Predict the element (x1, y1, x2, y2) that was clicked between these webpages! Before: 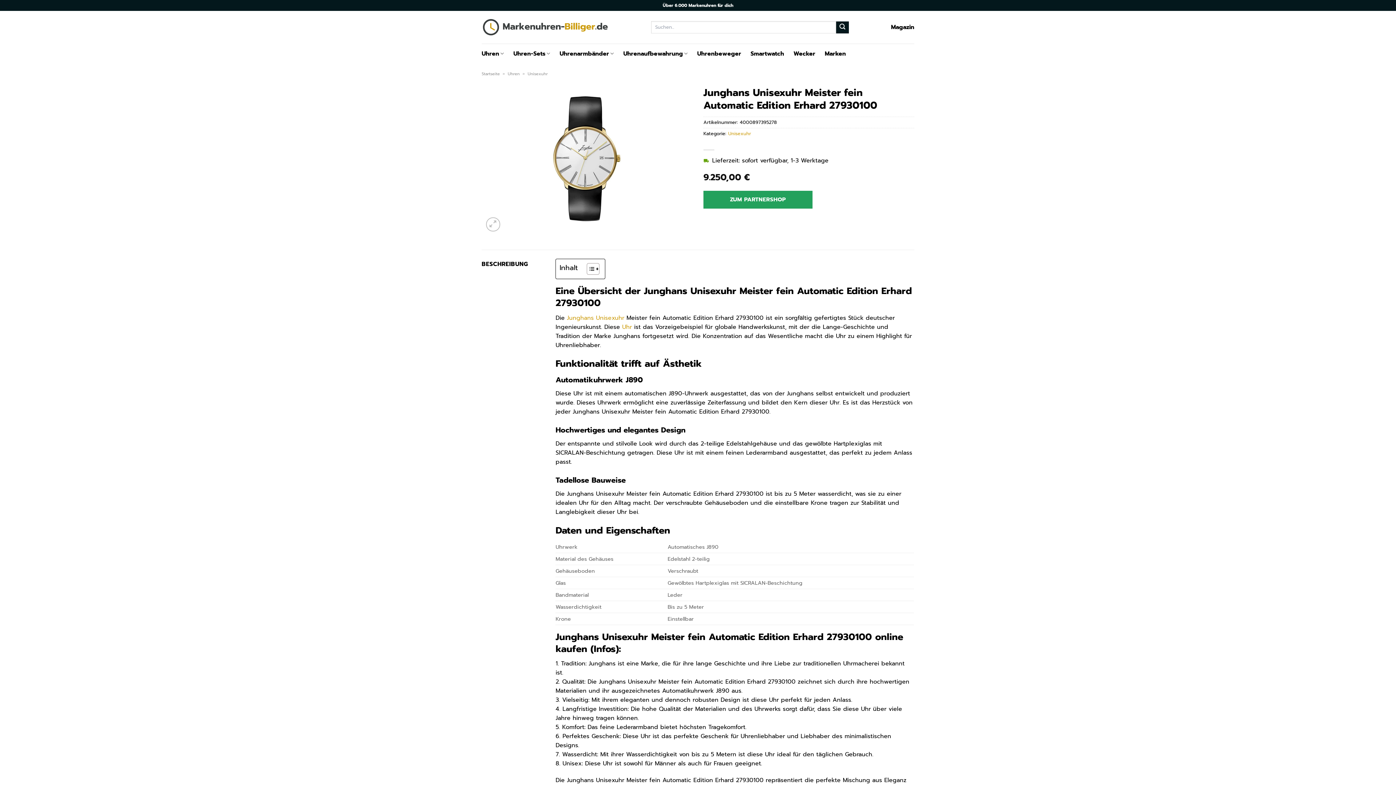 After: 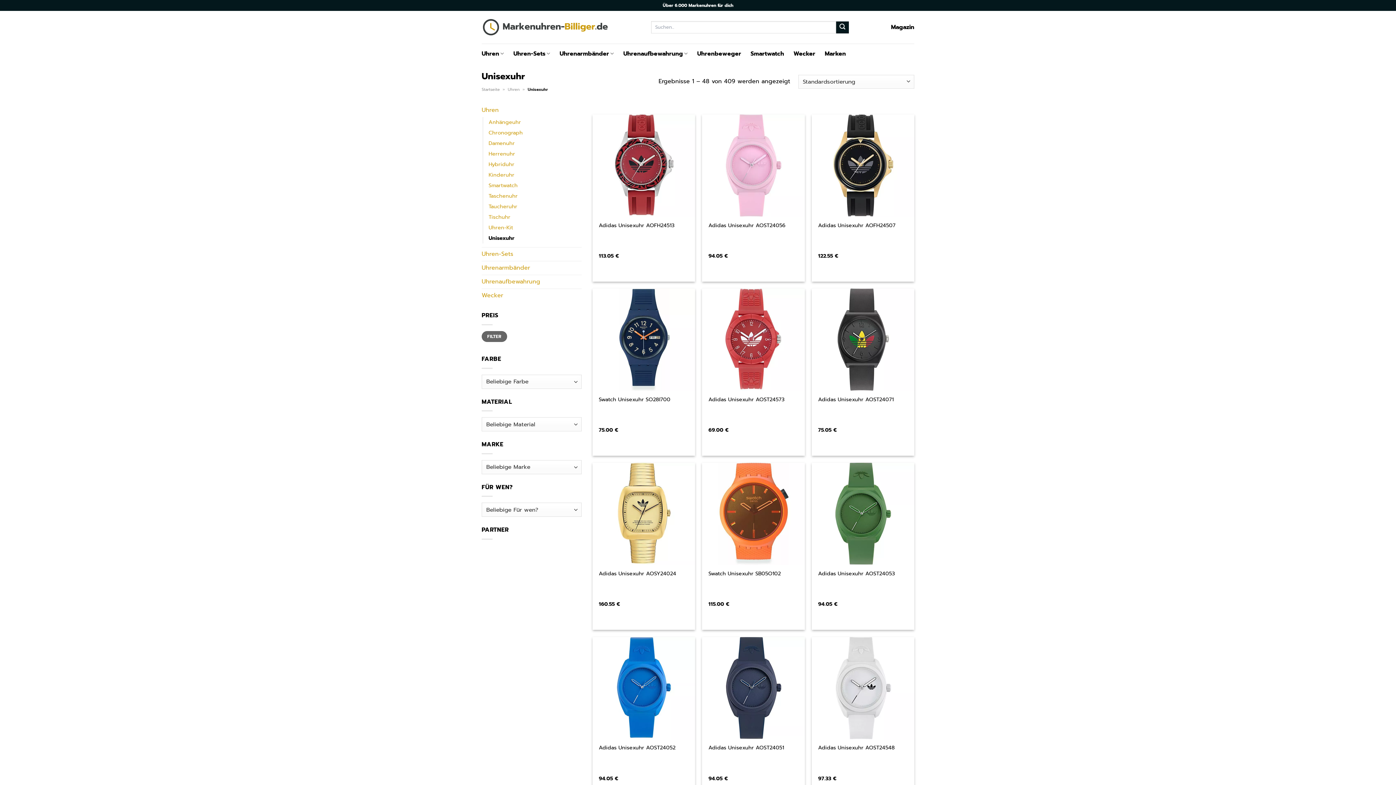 Action: bbox: (596, 313, 624, 322) label: Unisexuhr